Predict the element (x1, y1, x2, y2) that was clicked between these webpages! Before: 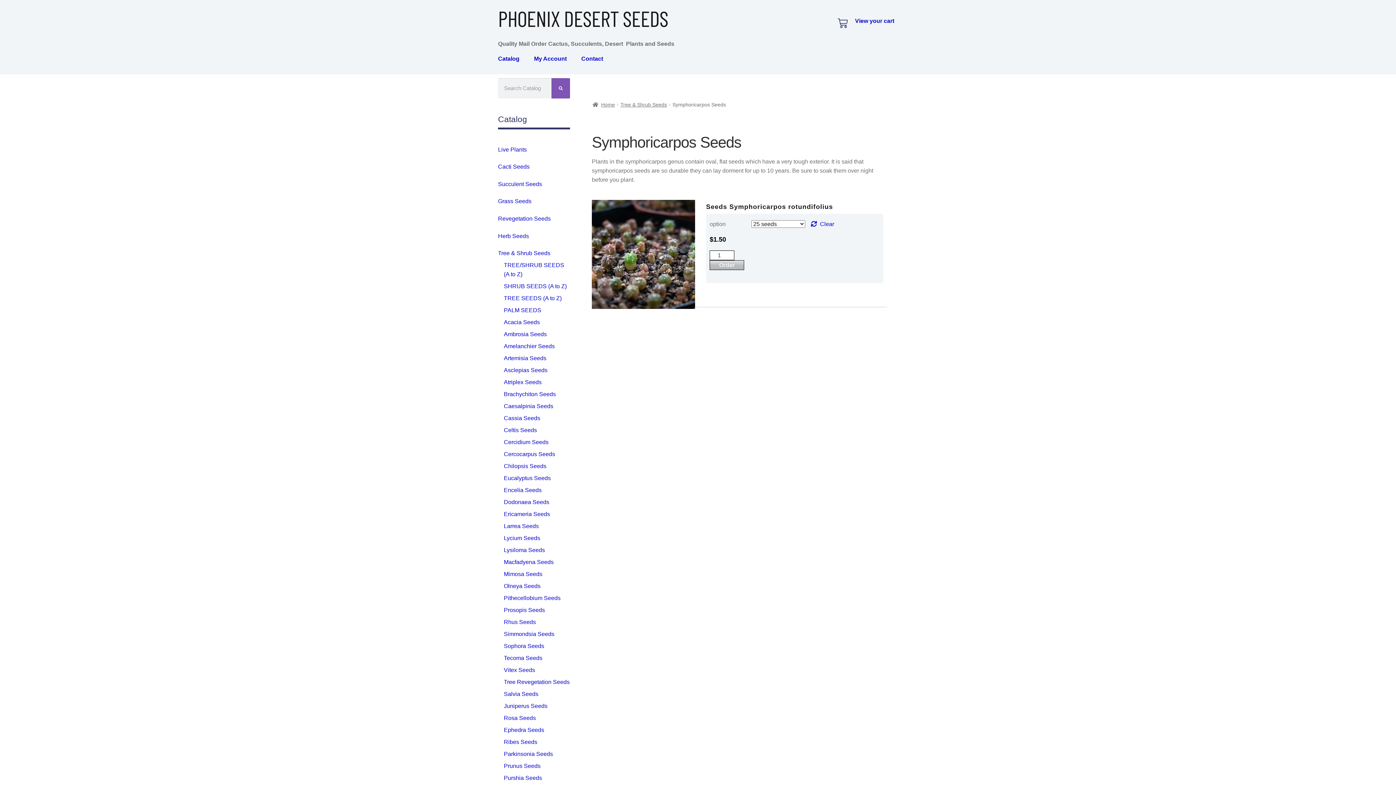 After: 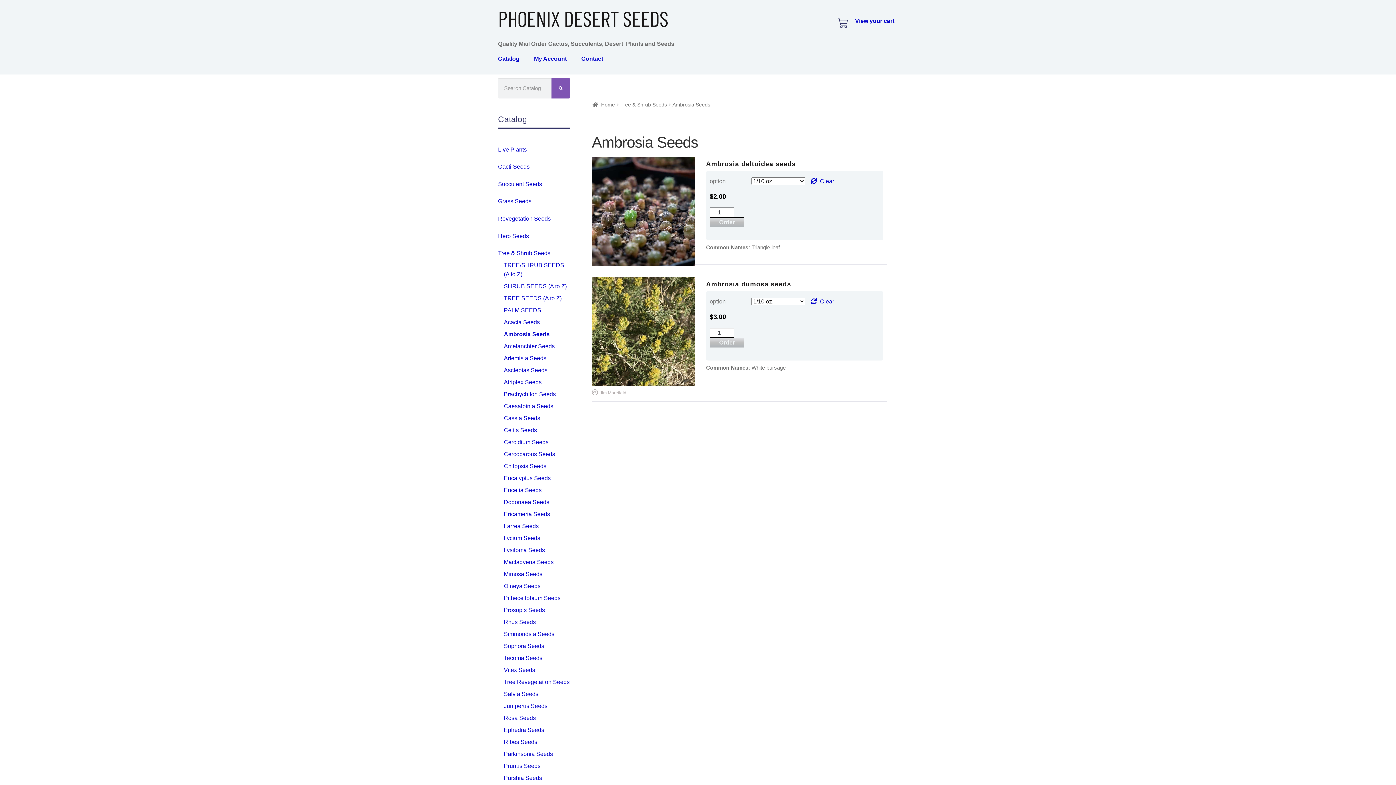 Action: label: Ambrosia Seeds bbox: (504, 331, 546, 337)